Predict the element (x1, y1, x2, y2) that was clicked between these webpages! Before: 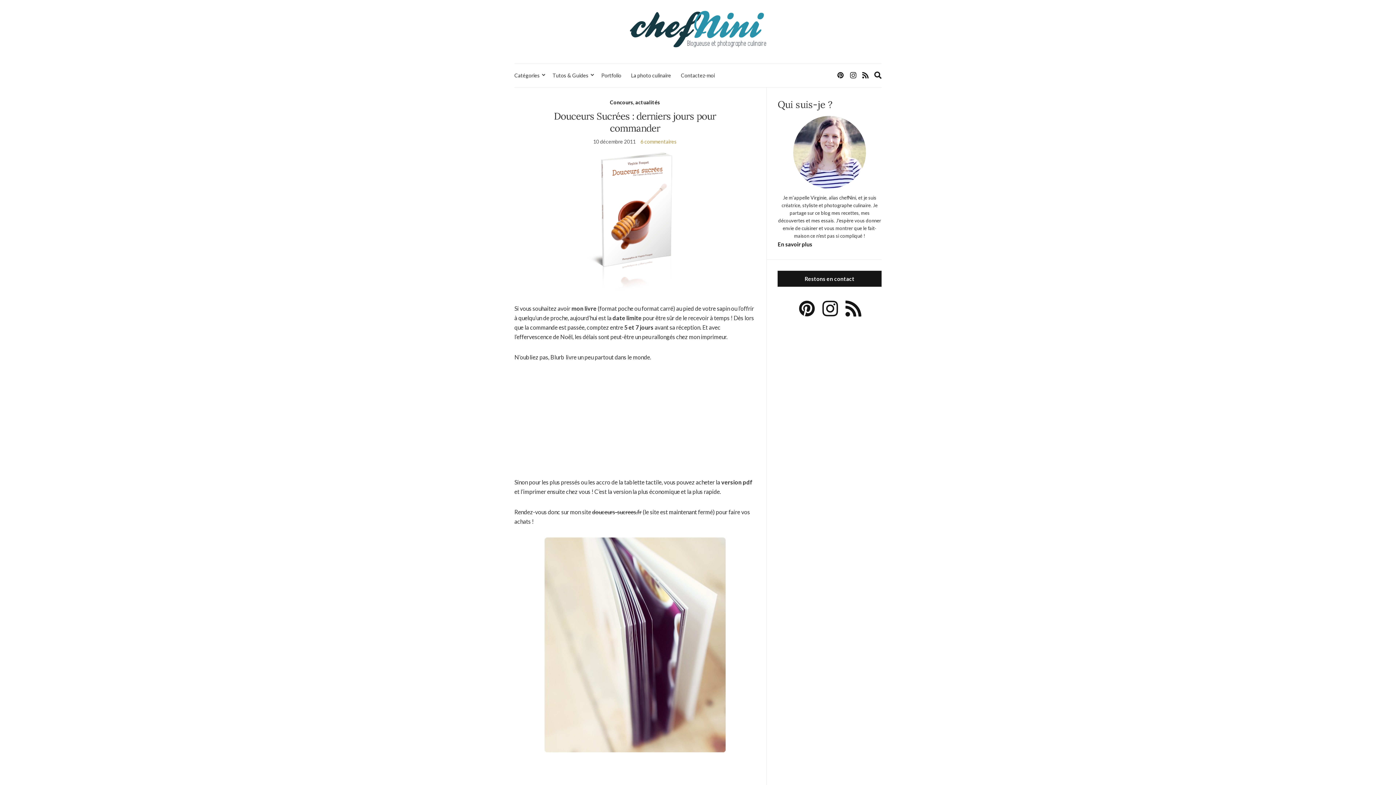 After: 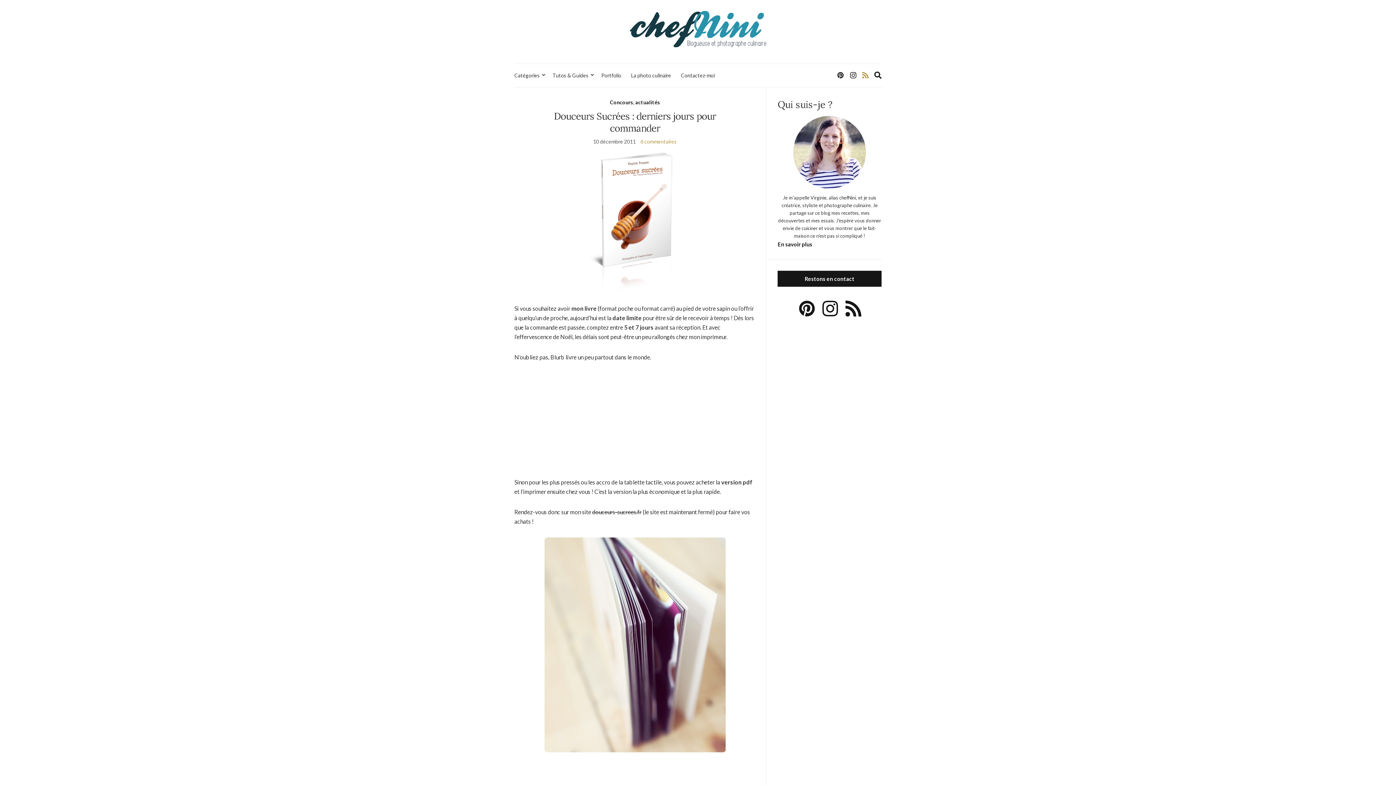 Action: bbox: (860, 68, 870, 82)